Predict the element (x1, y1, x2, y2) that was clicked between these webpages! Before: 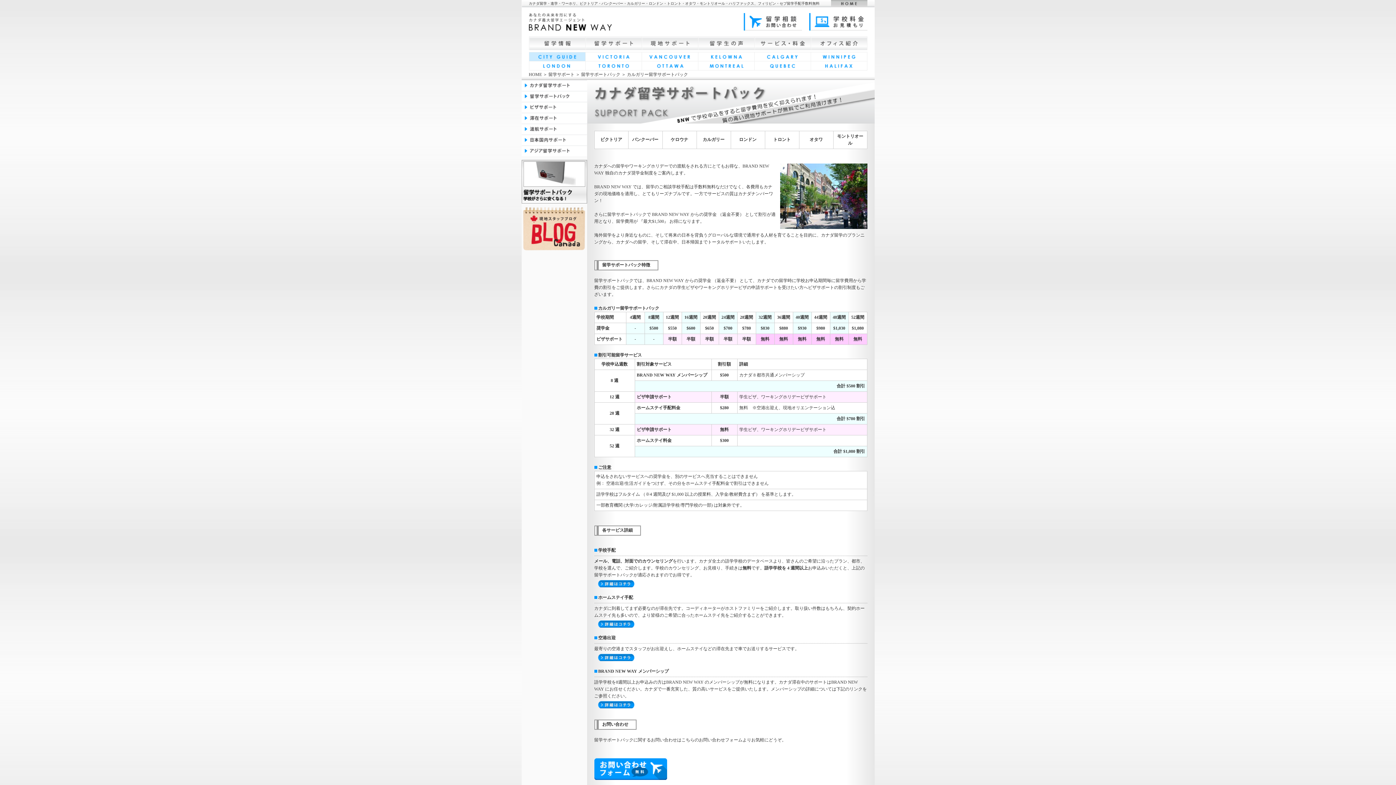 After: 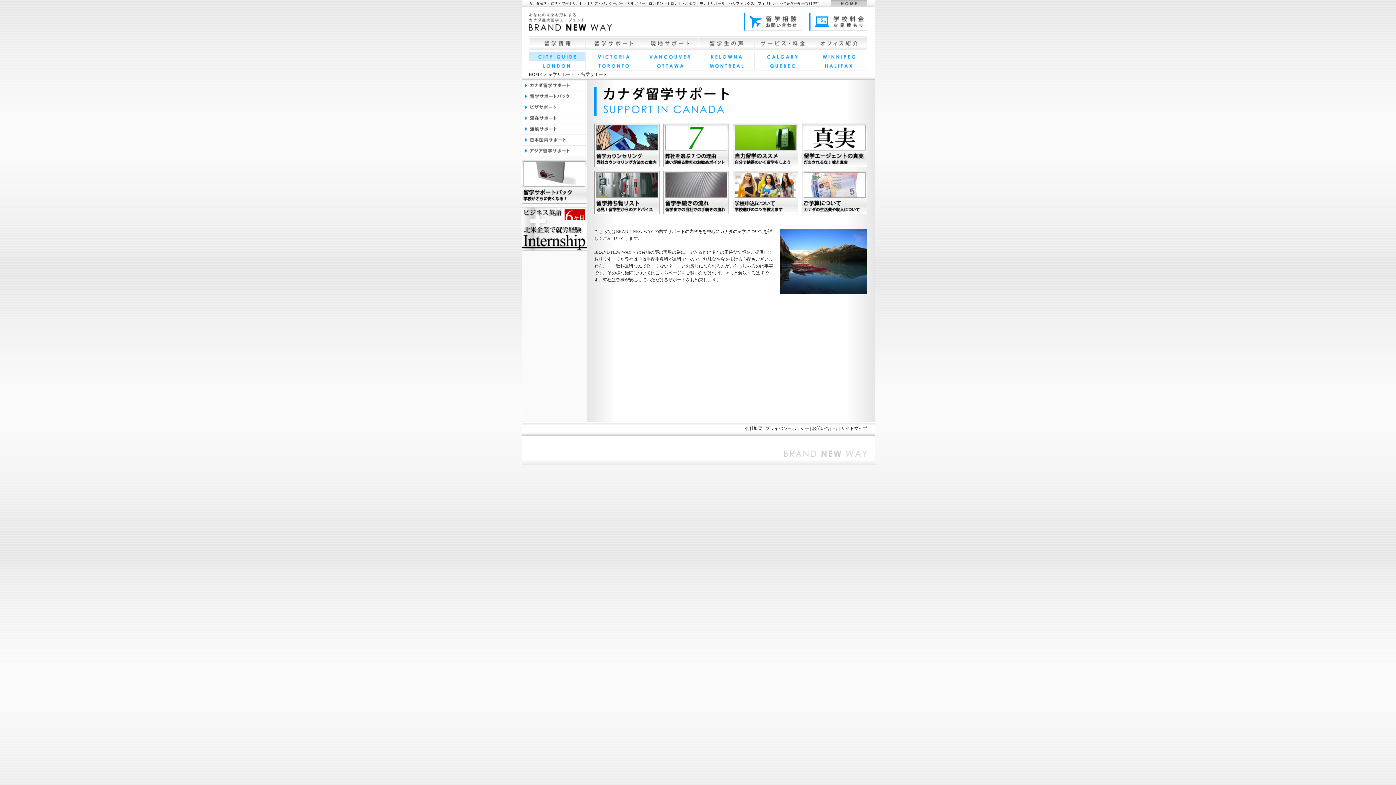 Action: bbox: (521, 86, 587, 92)